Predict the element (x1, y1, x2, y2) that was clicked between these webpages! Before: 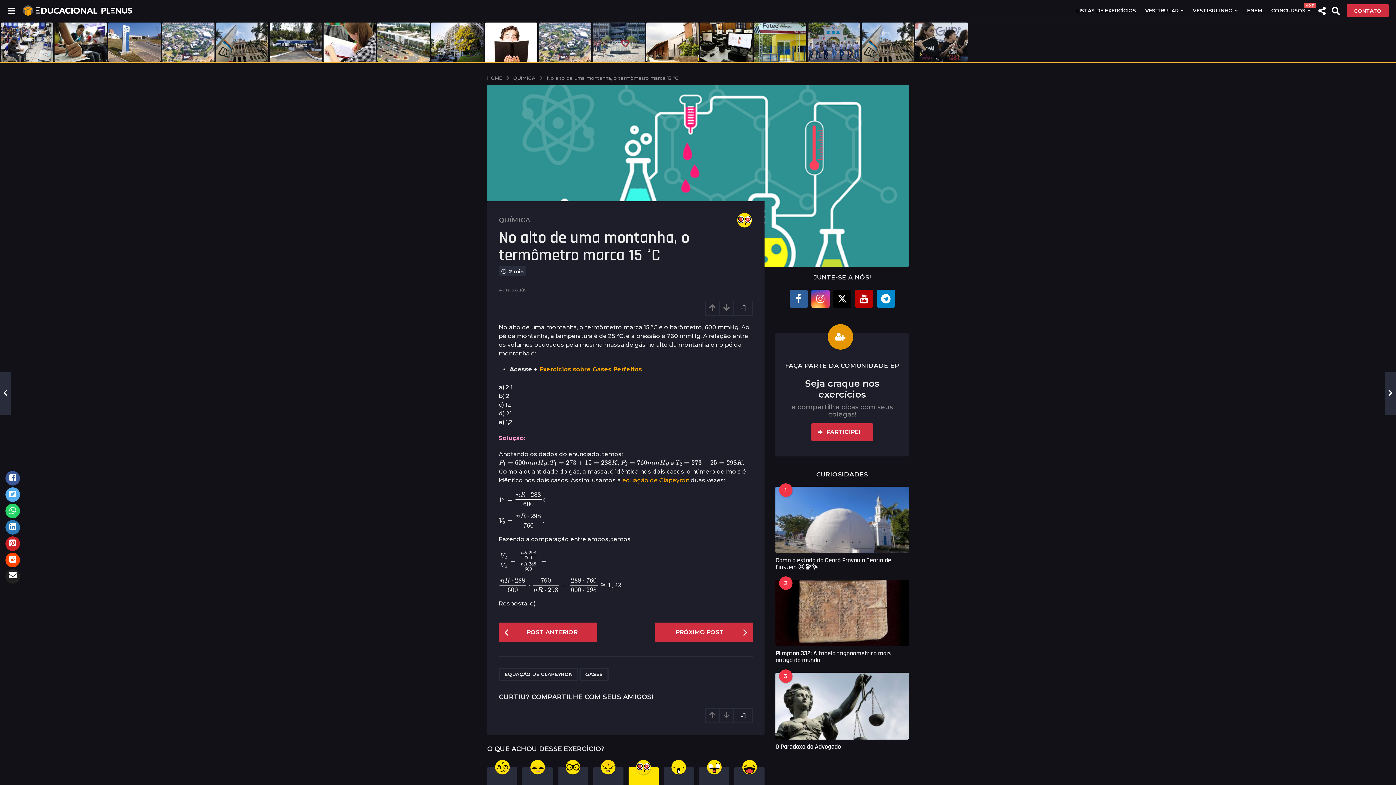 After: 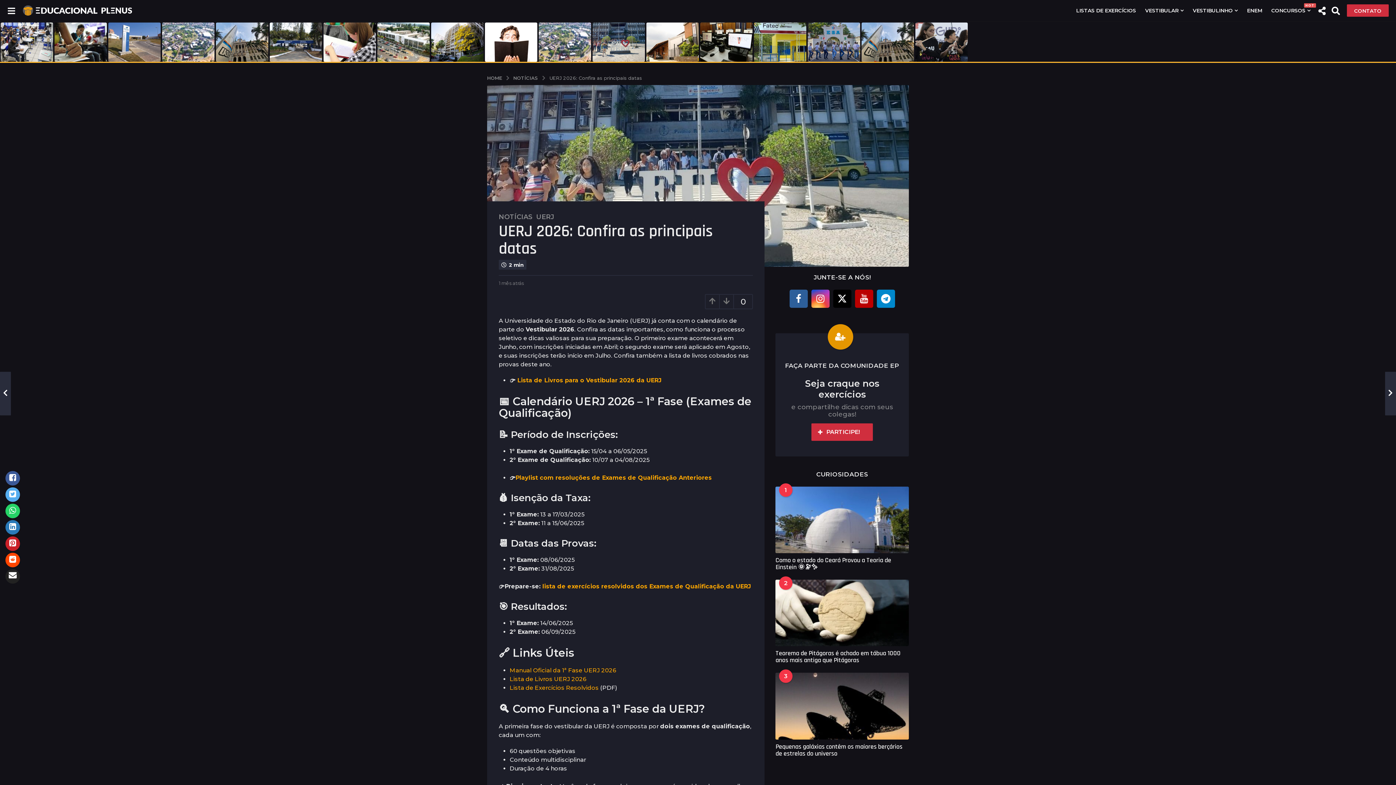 Action: bbox: (592, 22, 645, 61)